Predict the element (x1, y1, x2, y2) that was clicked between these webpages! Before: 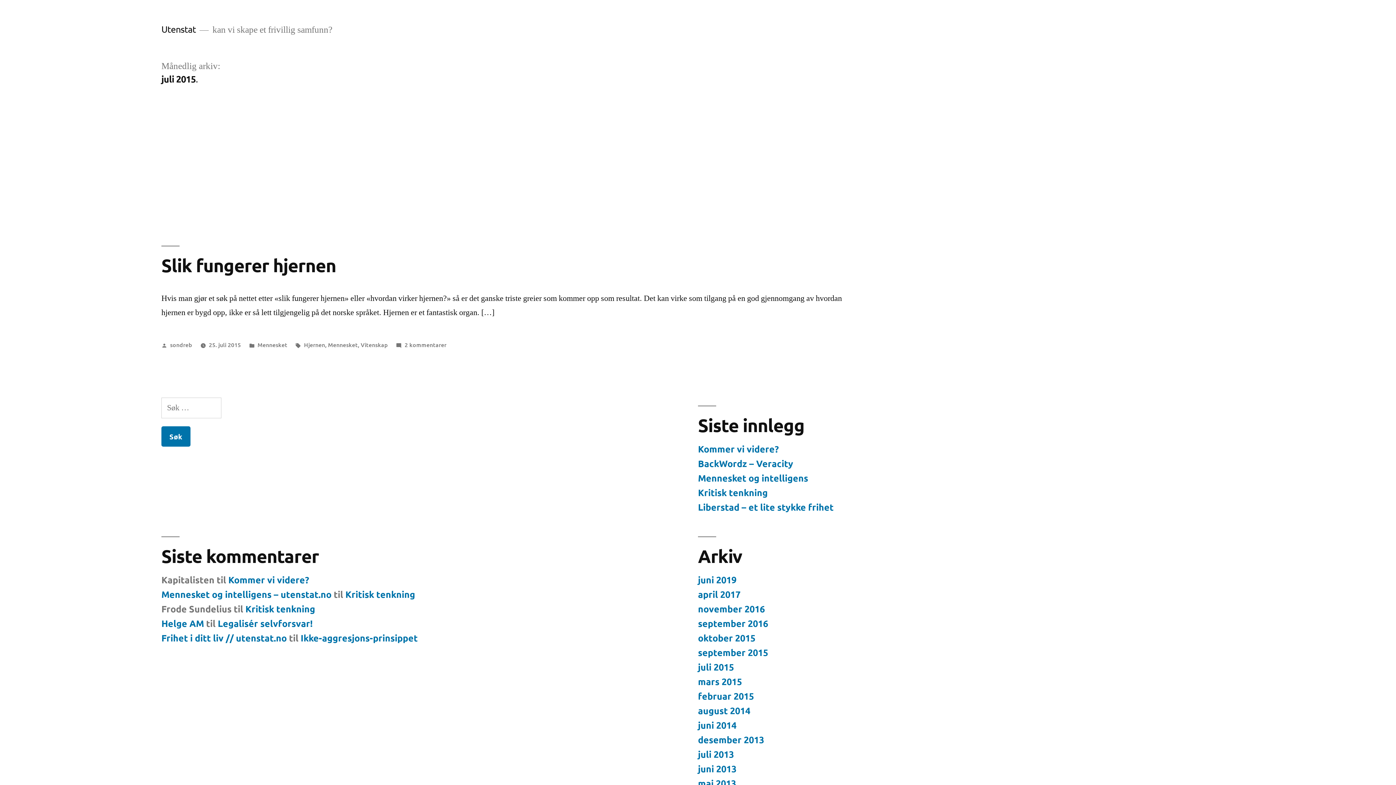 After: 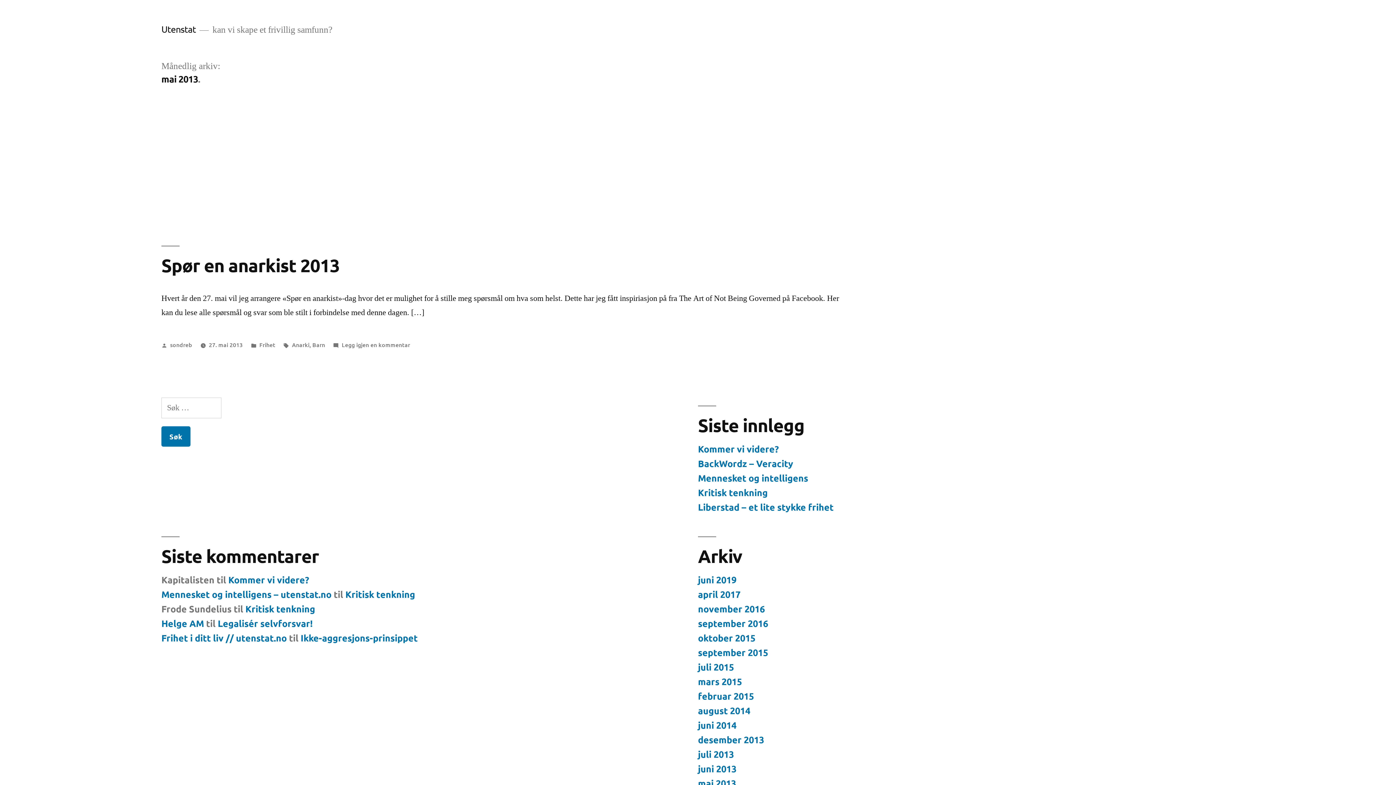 Action: bbox: (698, 777, 736, 789) label: mai 2013